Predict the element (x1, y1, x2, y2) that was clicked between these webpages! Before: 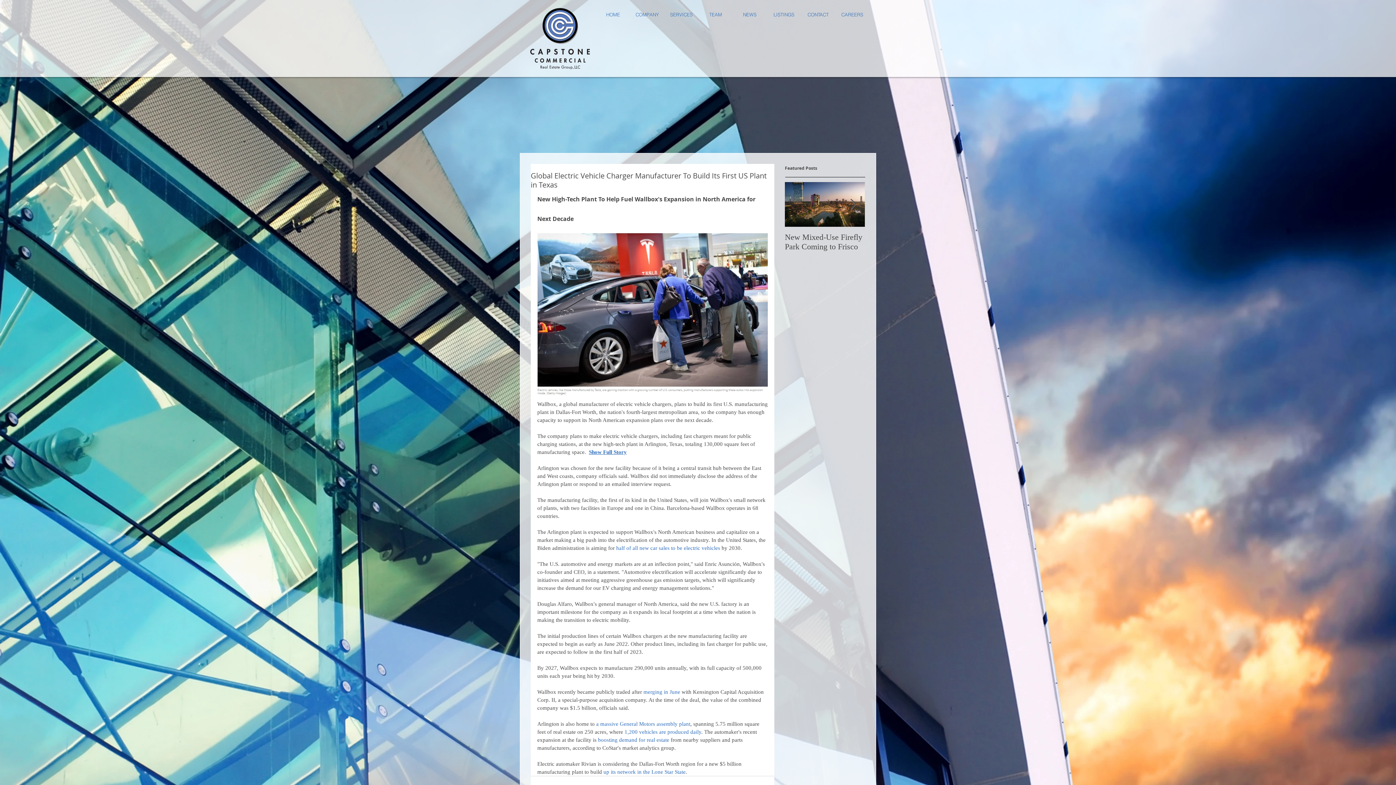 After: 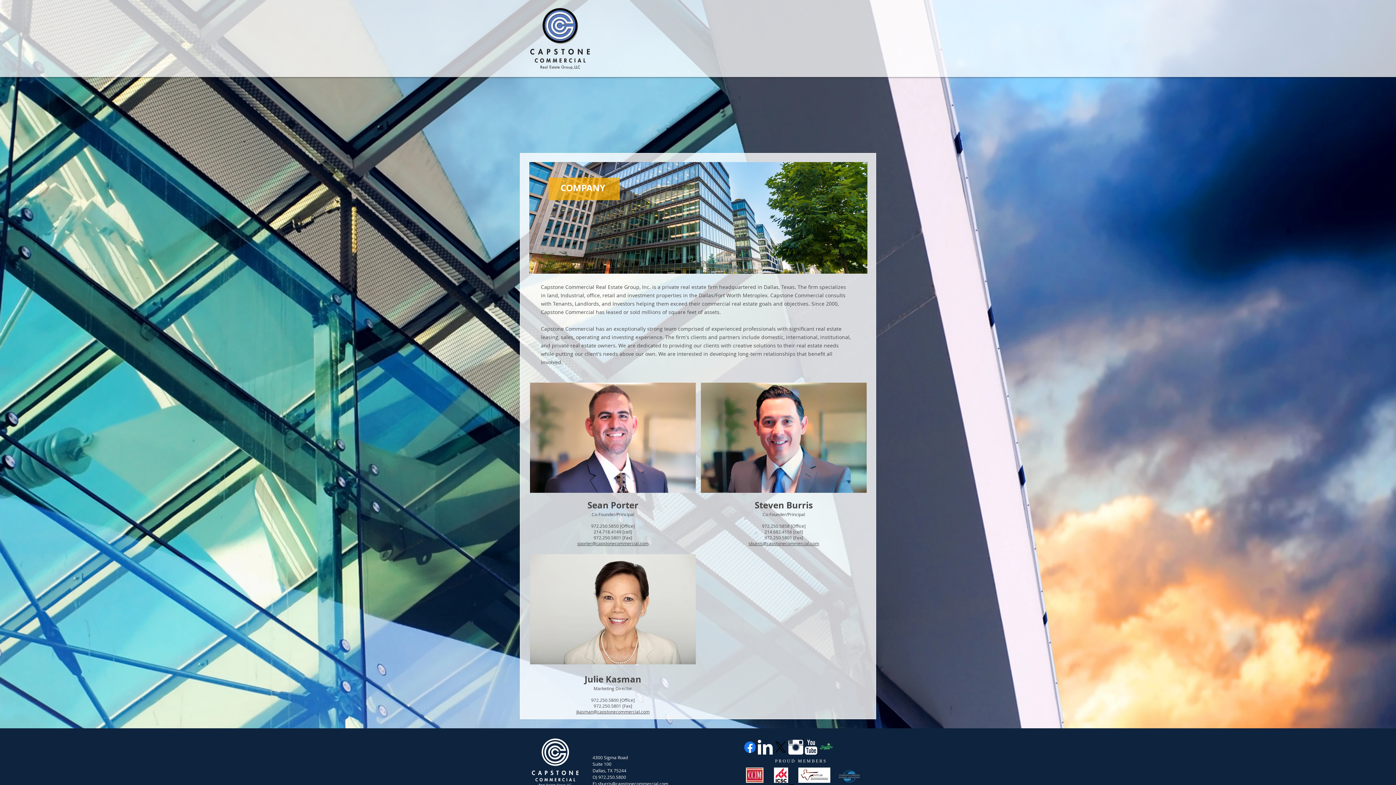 Action: label: COMPANY bbox: (630, 6, 664, 22)